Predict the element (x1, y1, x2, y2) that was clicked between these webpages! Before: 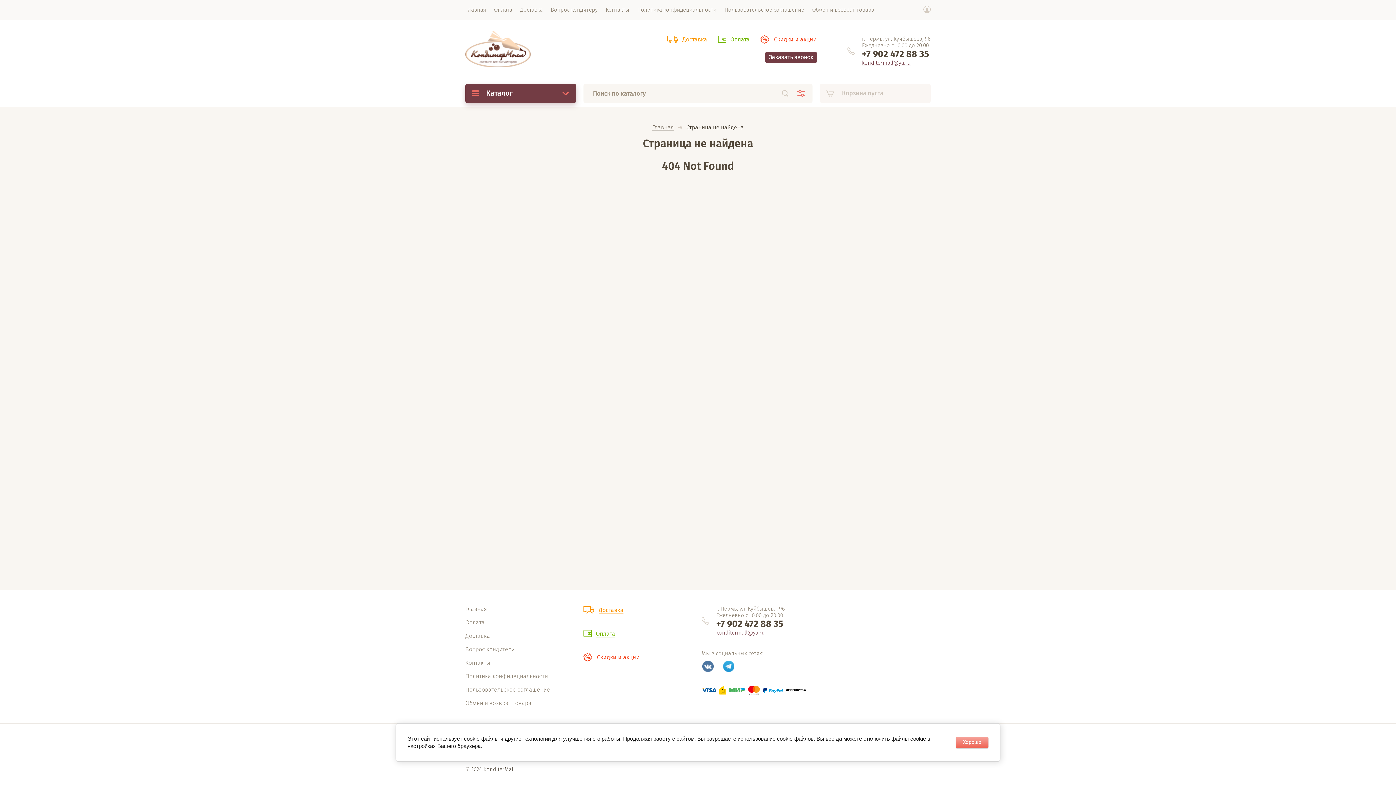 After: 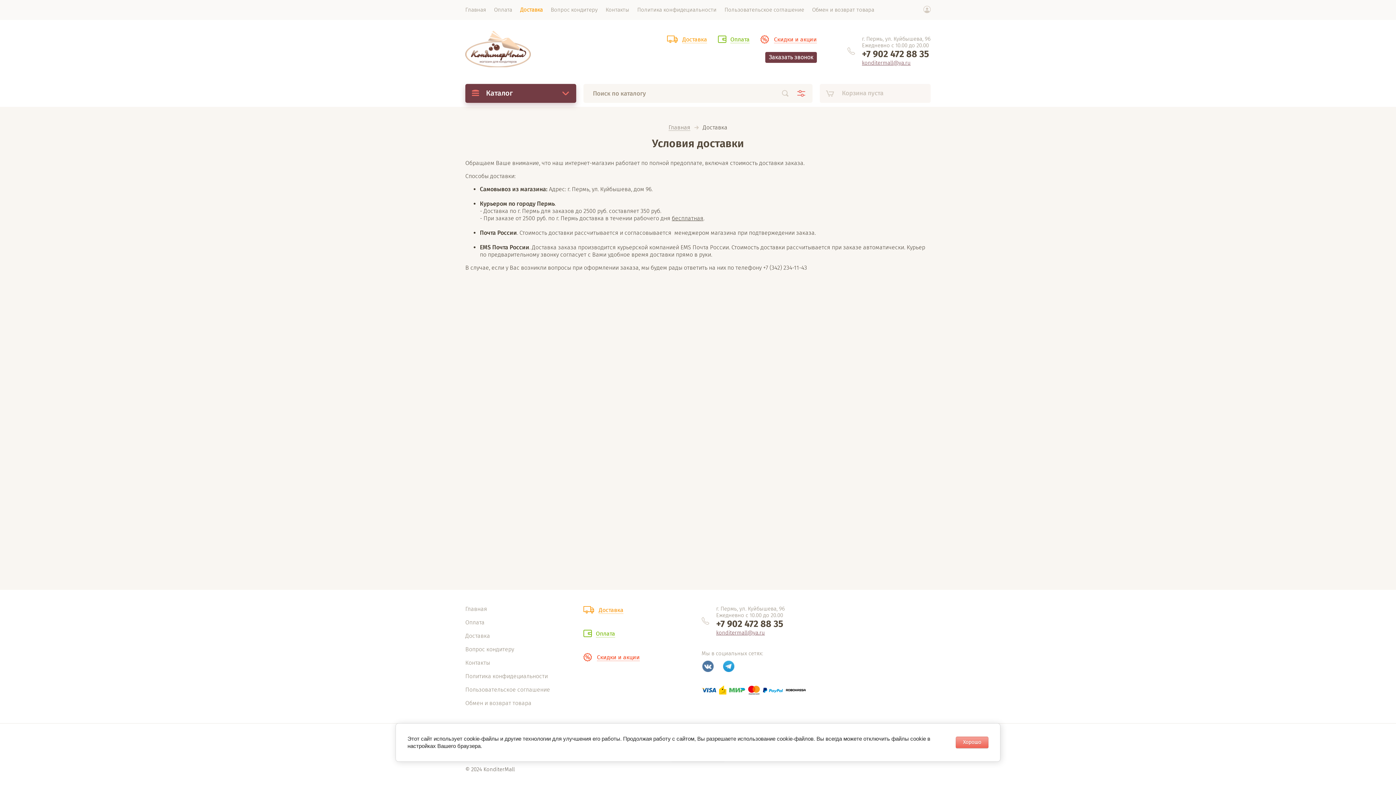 Action: label: Доставка bbox: (516, 0, 546, 20)